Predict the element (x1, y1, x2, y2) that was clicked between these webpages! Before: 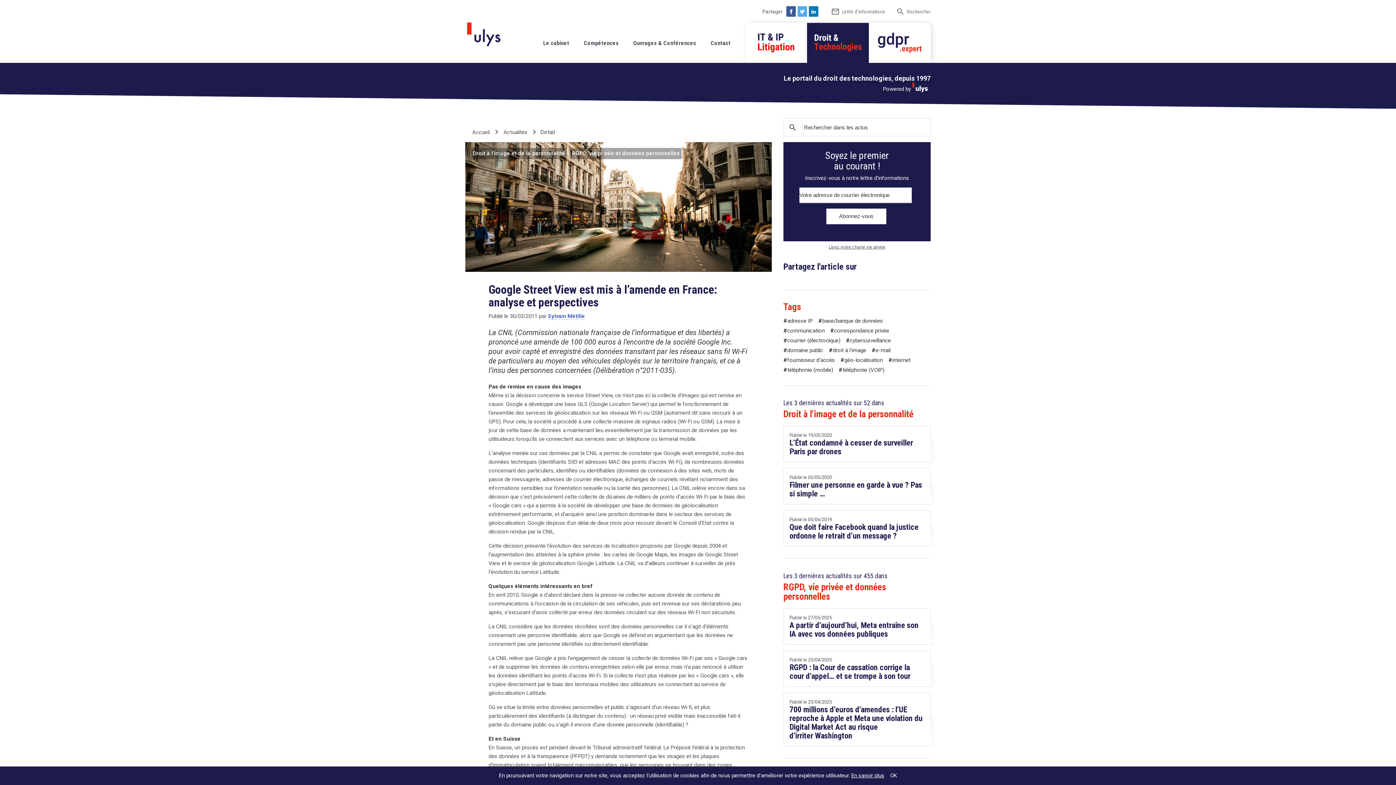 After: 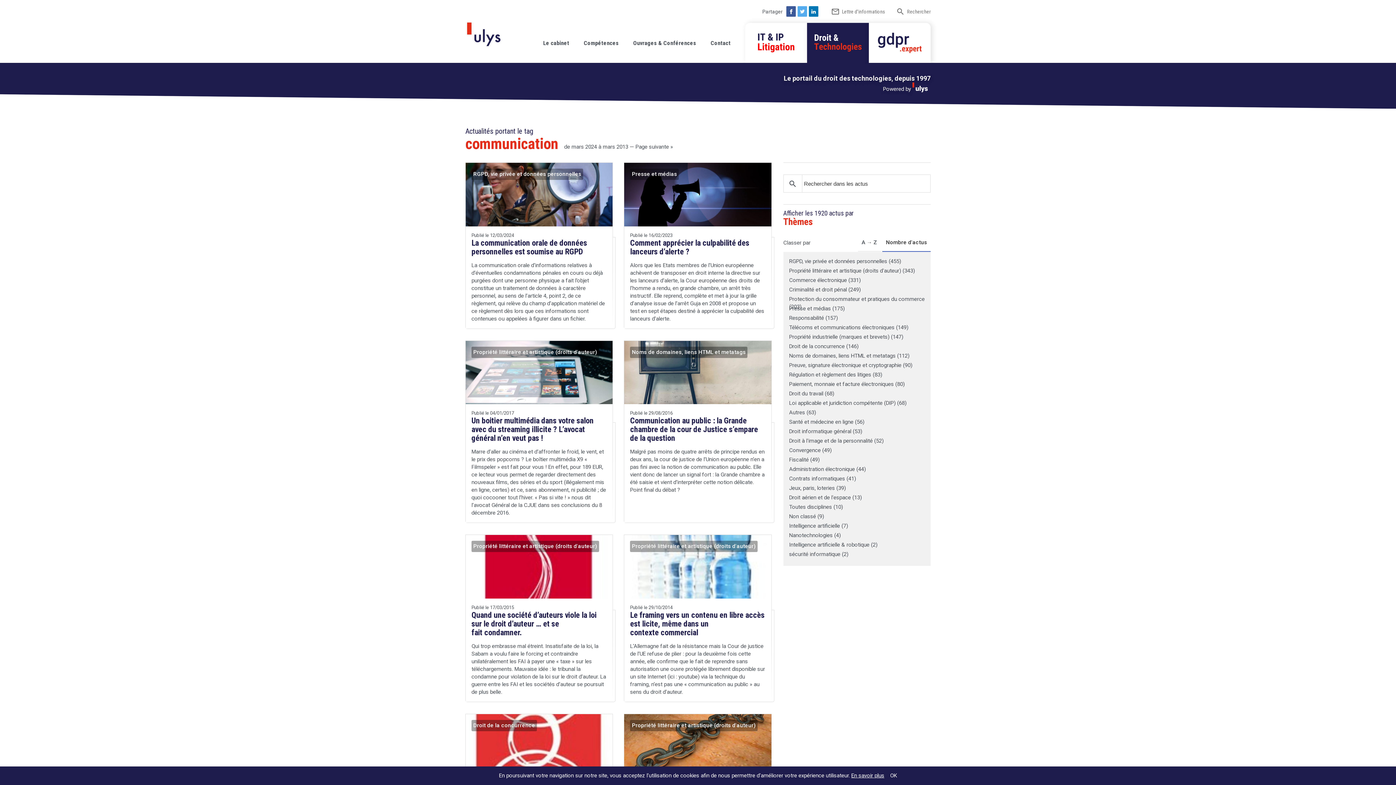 Action: label: communication bbox: (787, 326, 828, 336)